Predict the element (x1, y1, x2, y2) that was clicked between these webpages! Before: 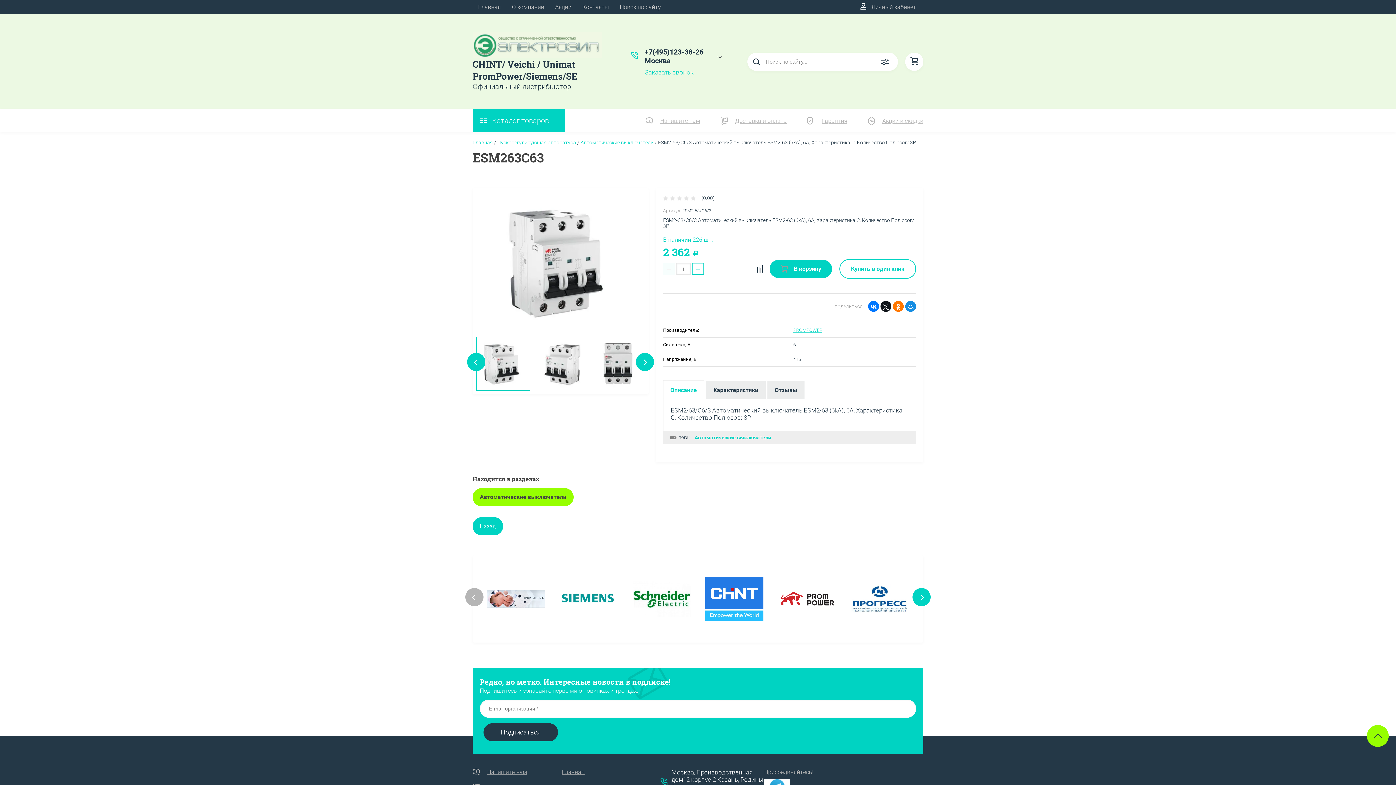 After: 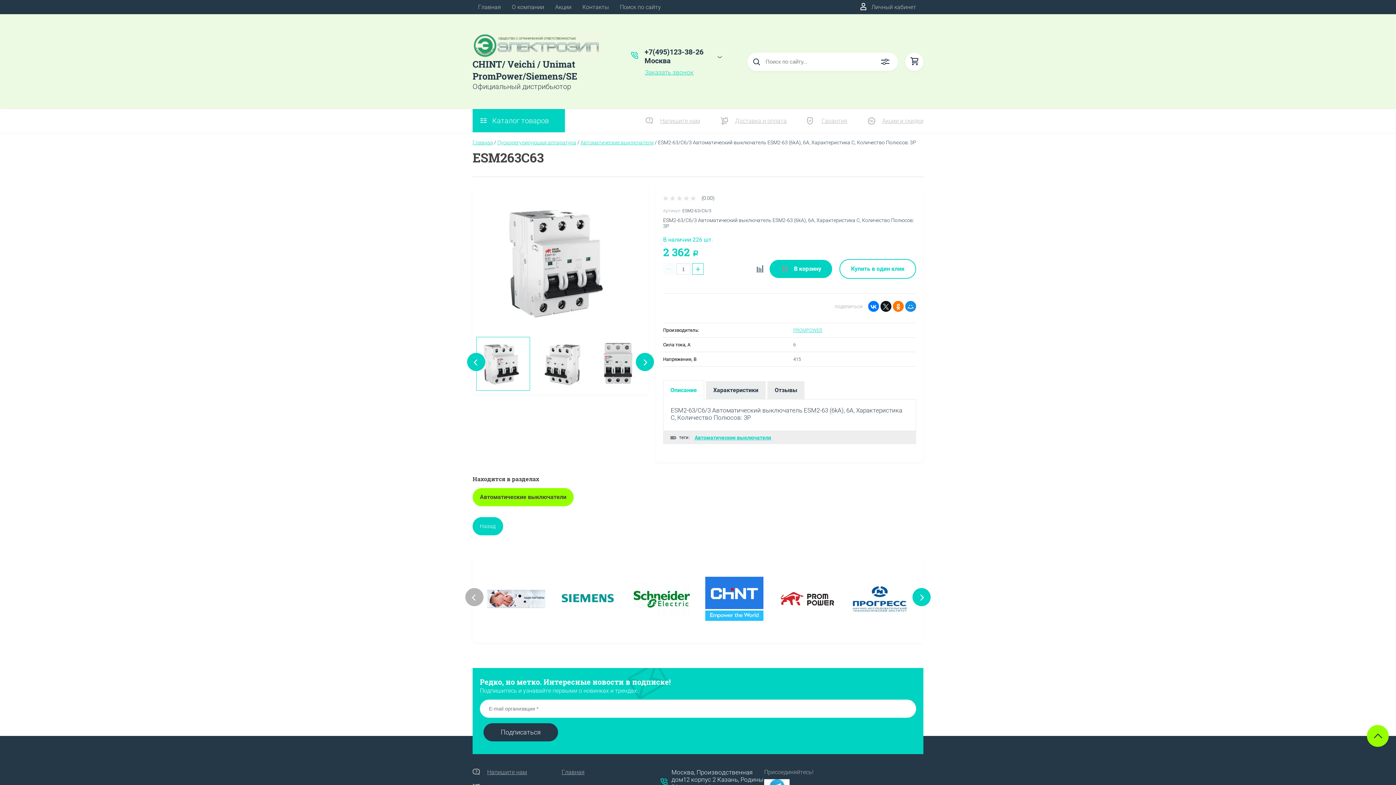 Action: label: − bbox: (663, 263, 674, 274)